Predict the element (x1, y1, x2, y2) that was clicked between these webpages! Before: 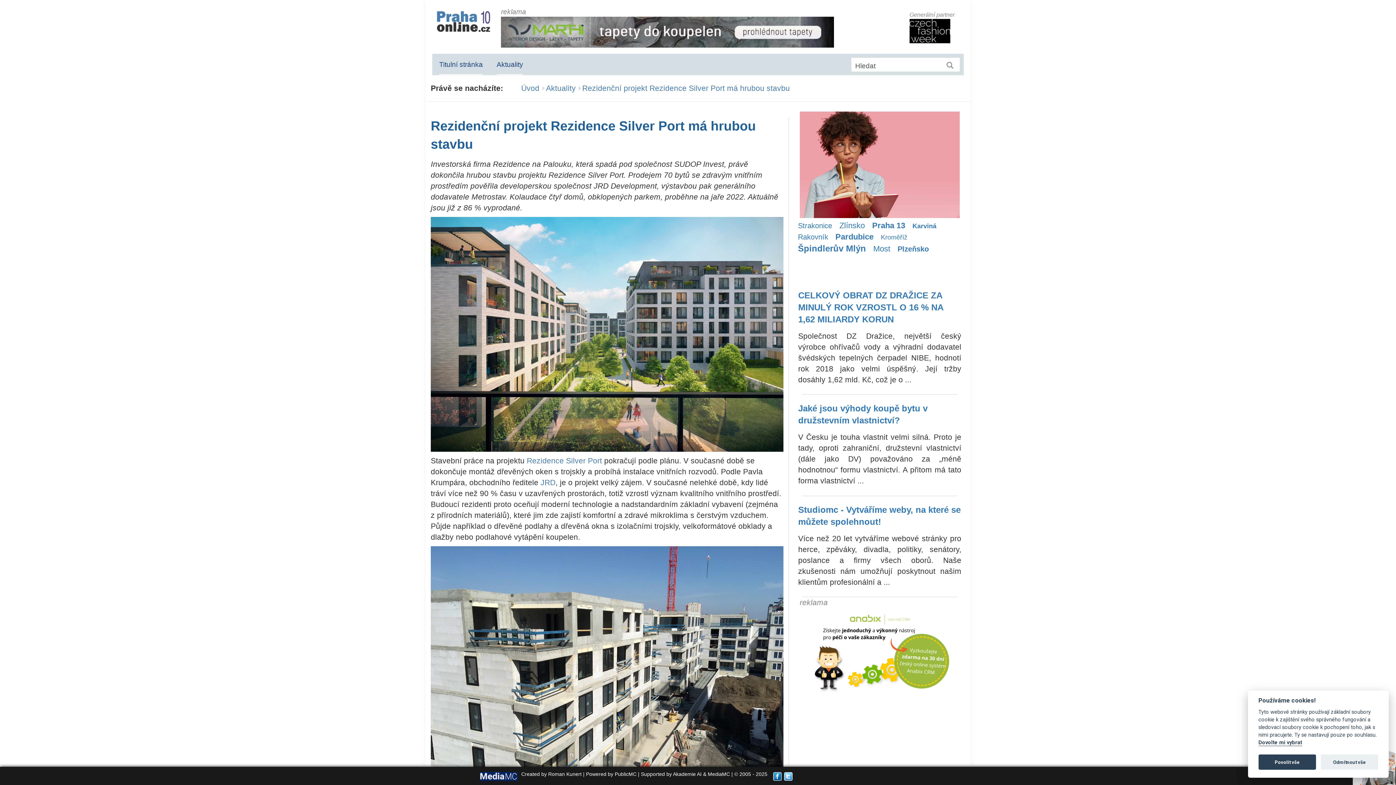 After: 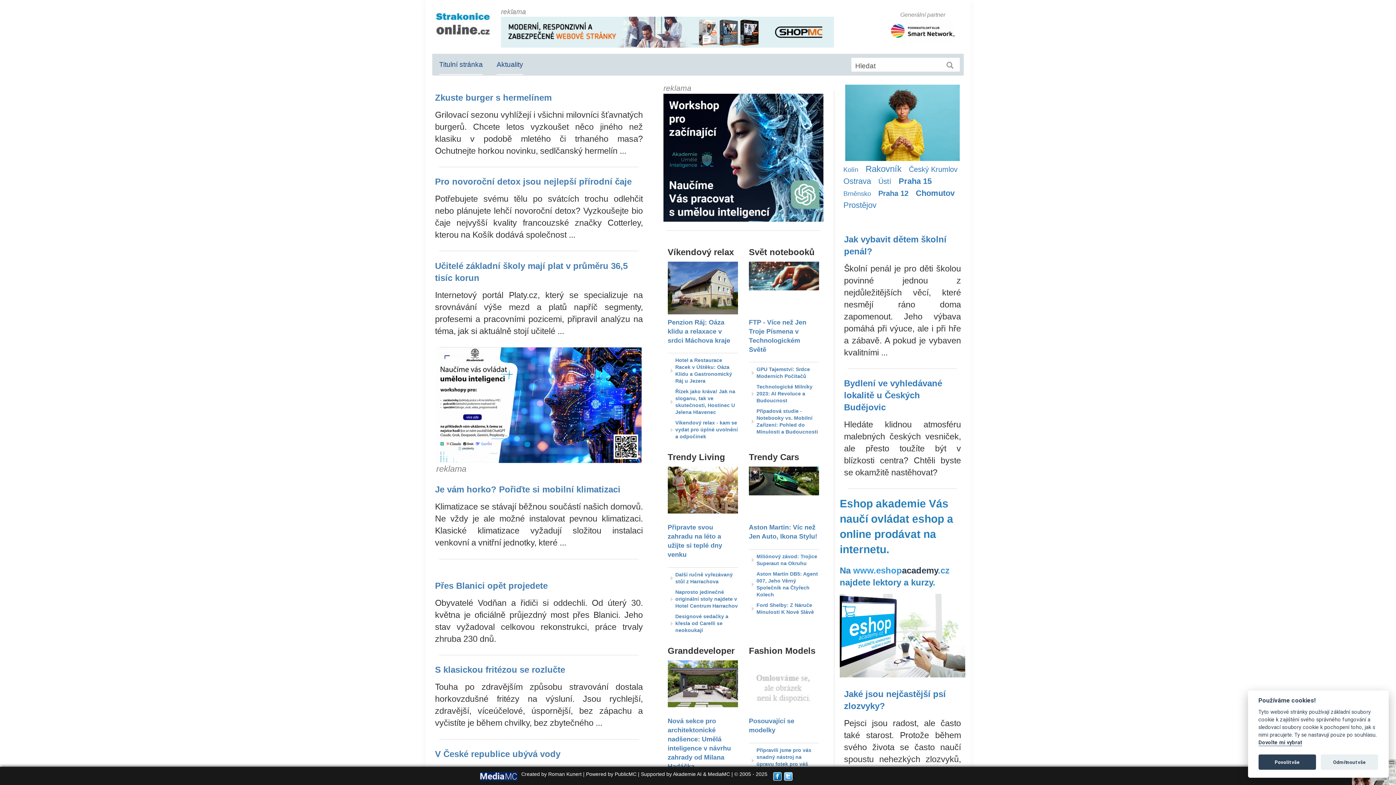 Action: label: Strakonice bbox: (798, 221, 832, 231)